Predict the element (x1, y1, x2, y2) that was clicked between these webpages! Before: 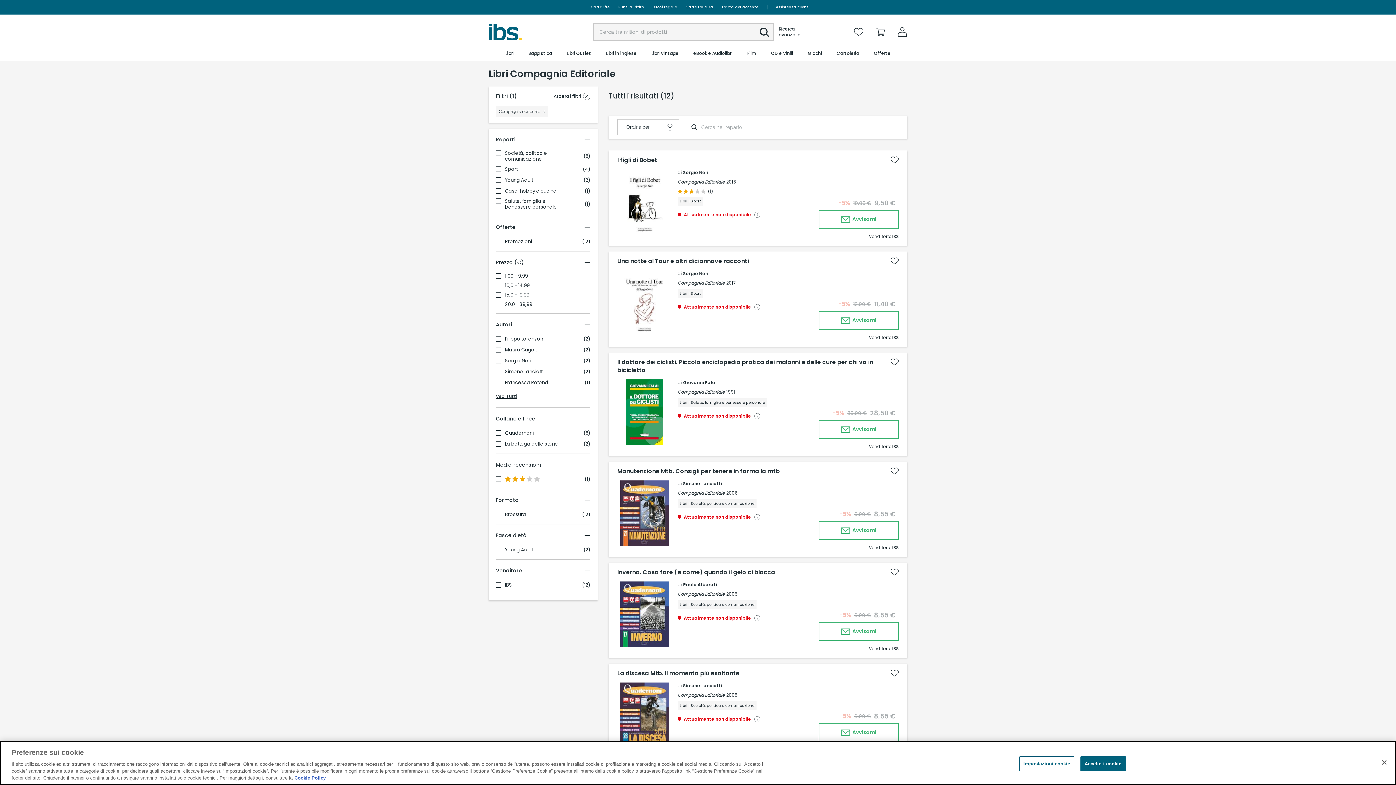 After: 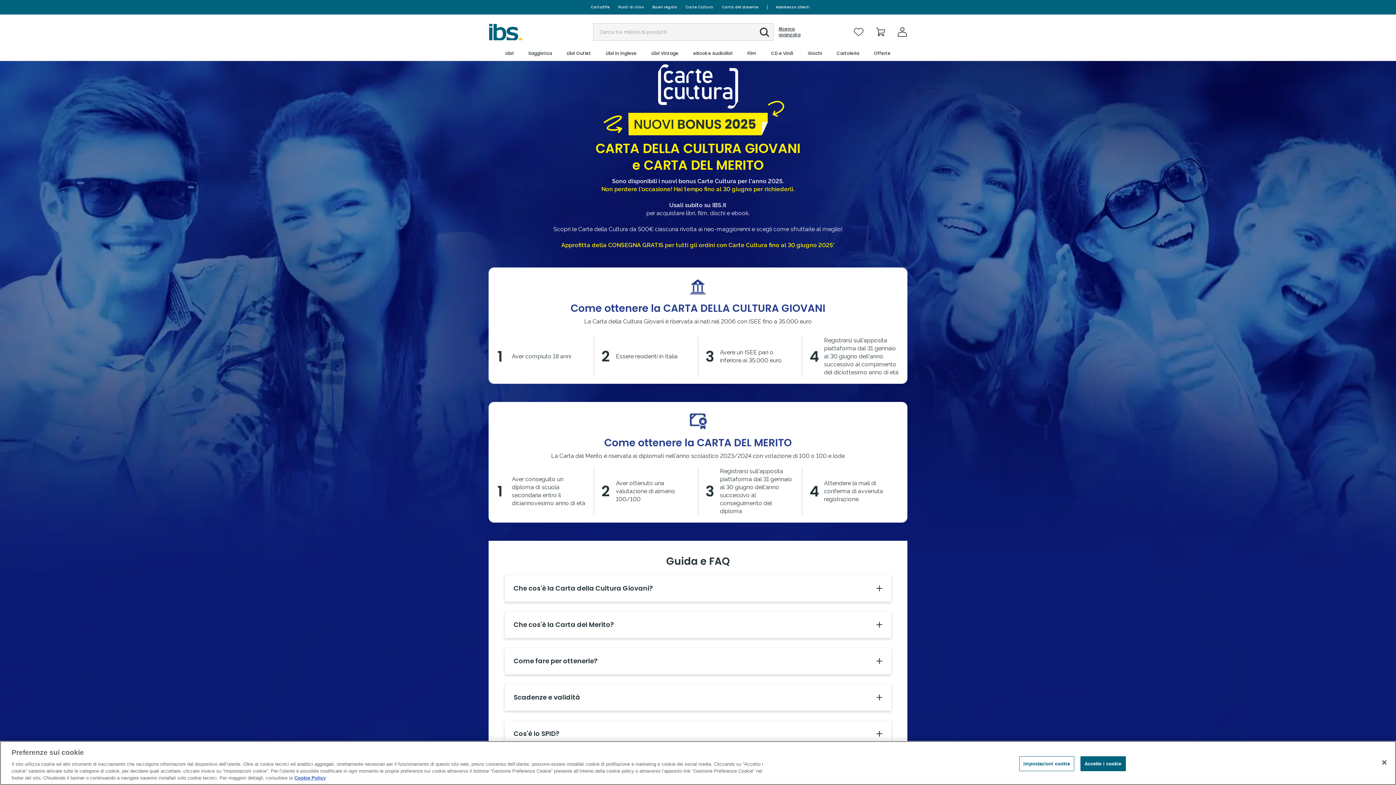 Action: bbox: (681, 0, 717, 14) label: Carte Cultura